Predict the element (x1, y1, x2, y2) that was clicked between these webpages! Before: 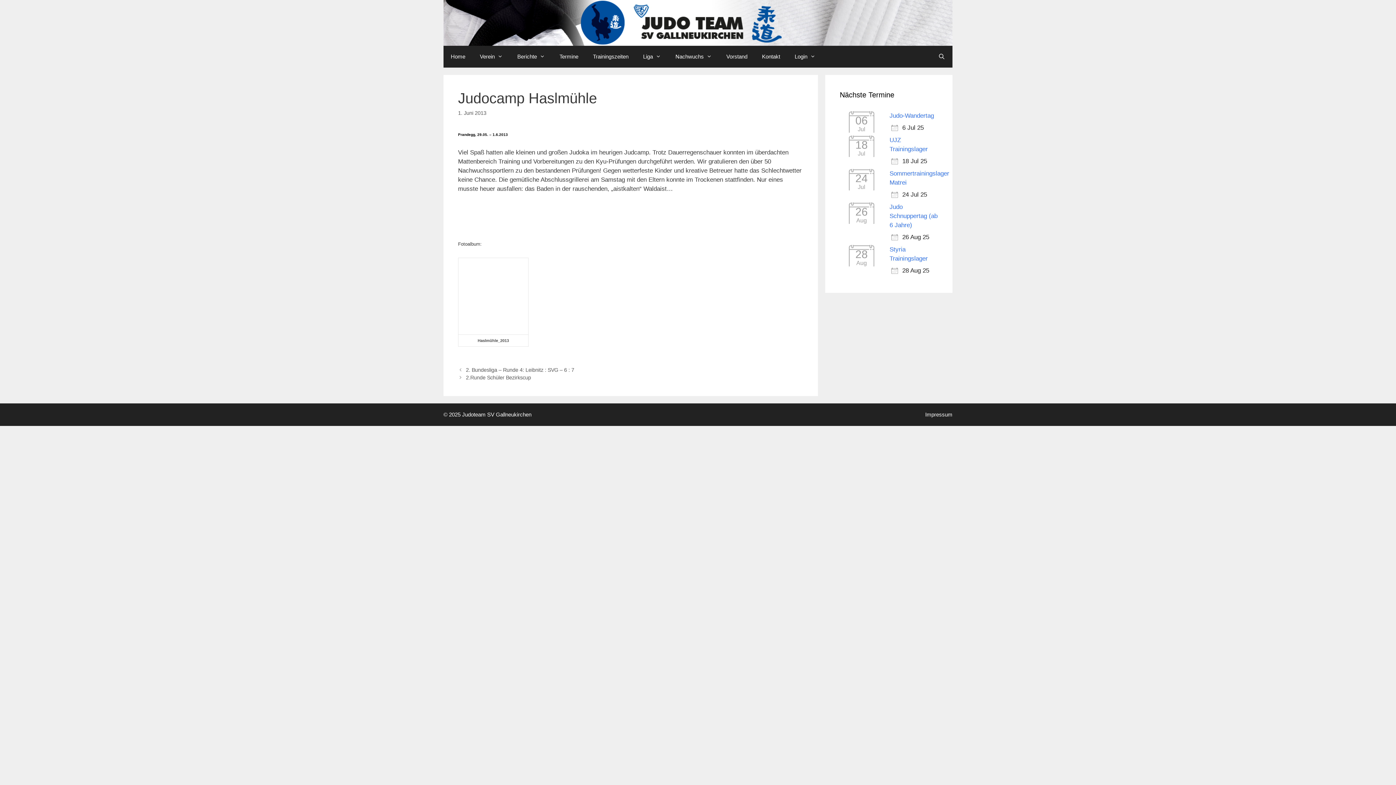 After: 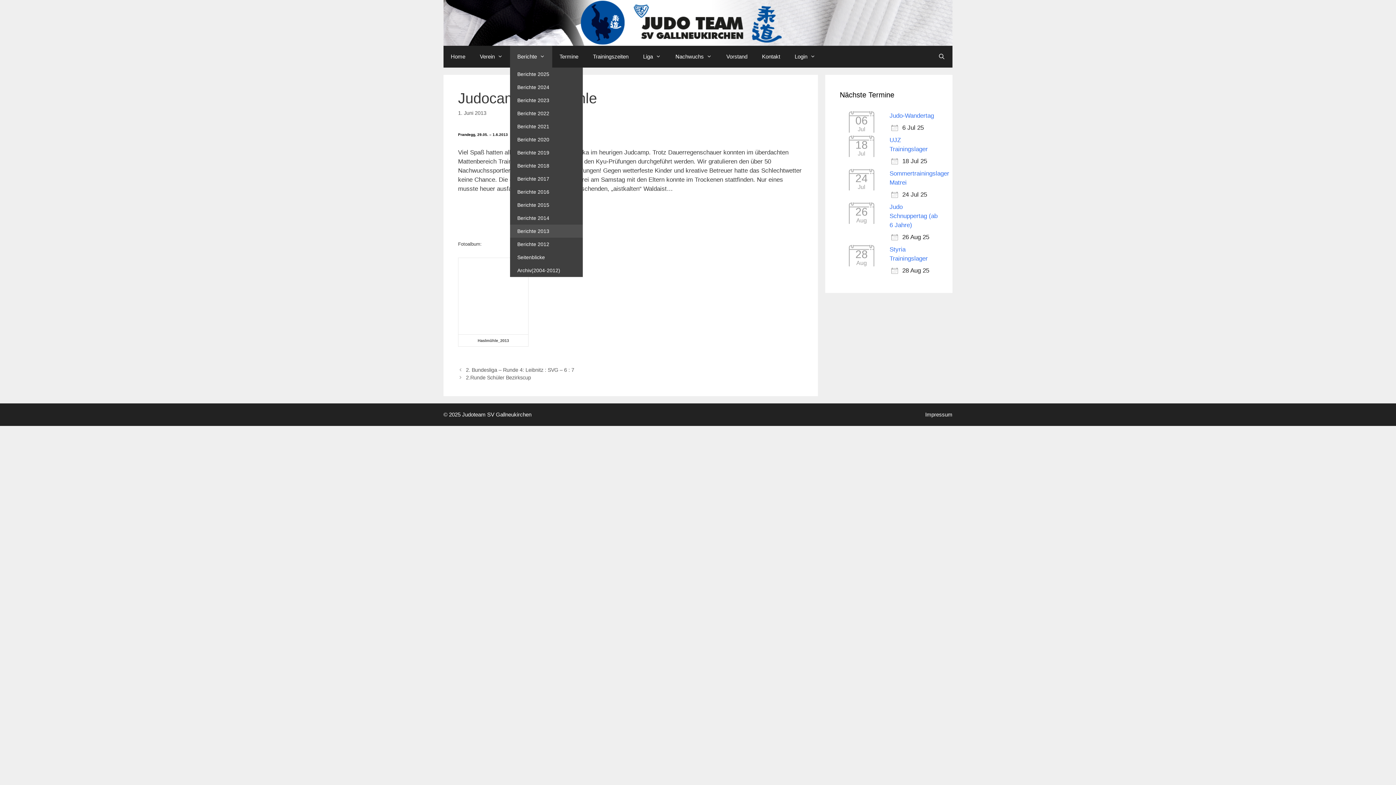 Action: bbox: (510, 45, 552, 67) label: Berichte